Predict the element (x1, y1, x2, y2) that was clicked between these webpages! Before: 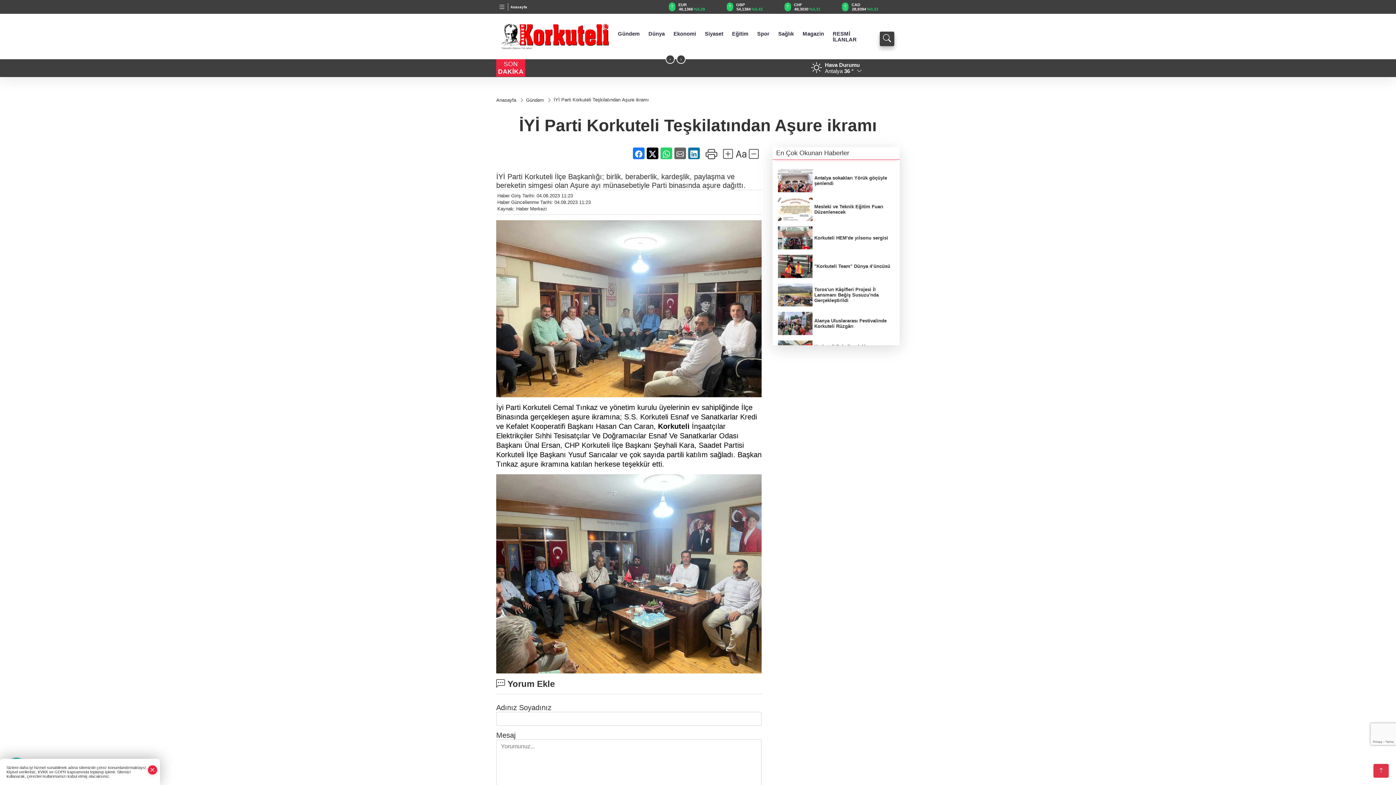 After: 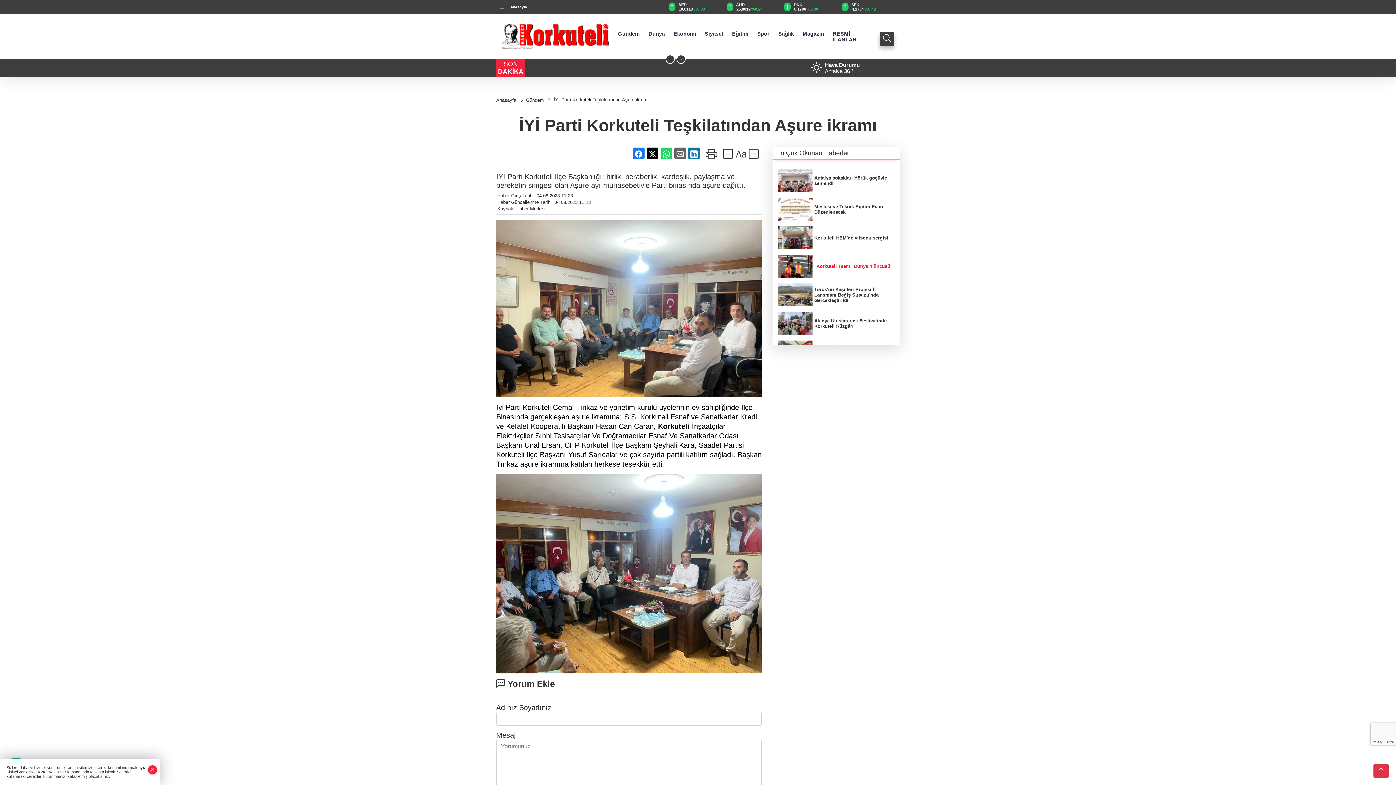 Action: bbox: (778, 254, 894, 278) label: "Korkuteli Team" Dünya 4’üncüsü